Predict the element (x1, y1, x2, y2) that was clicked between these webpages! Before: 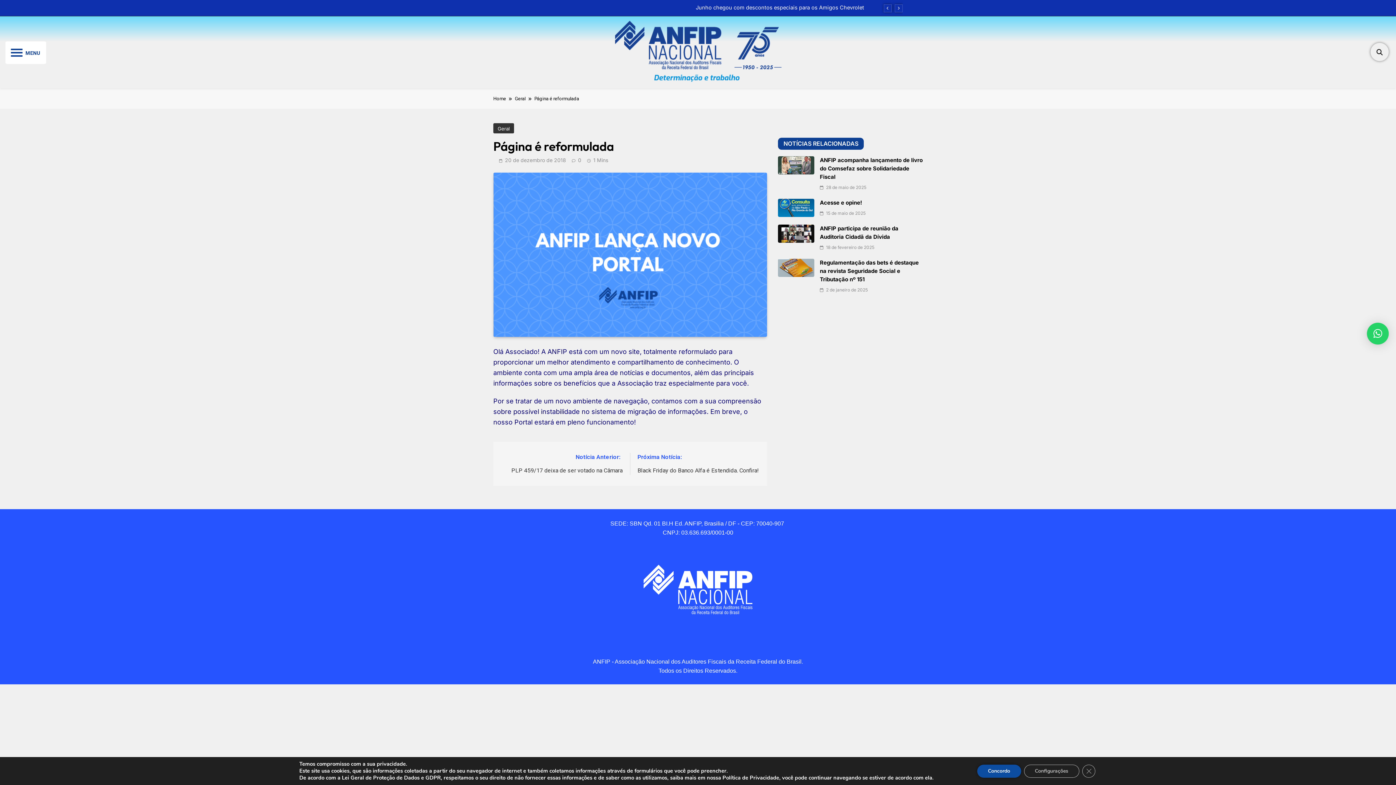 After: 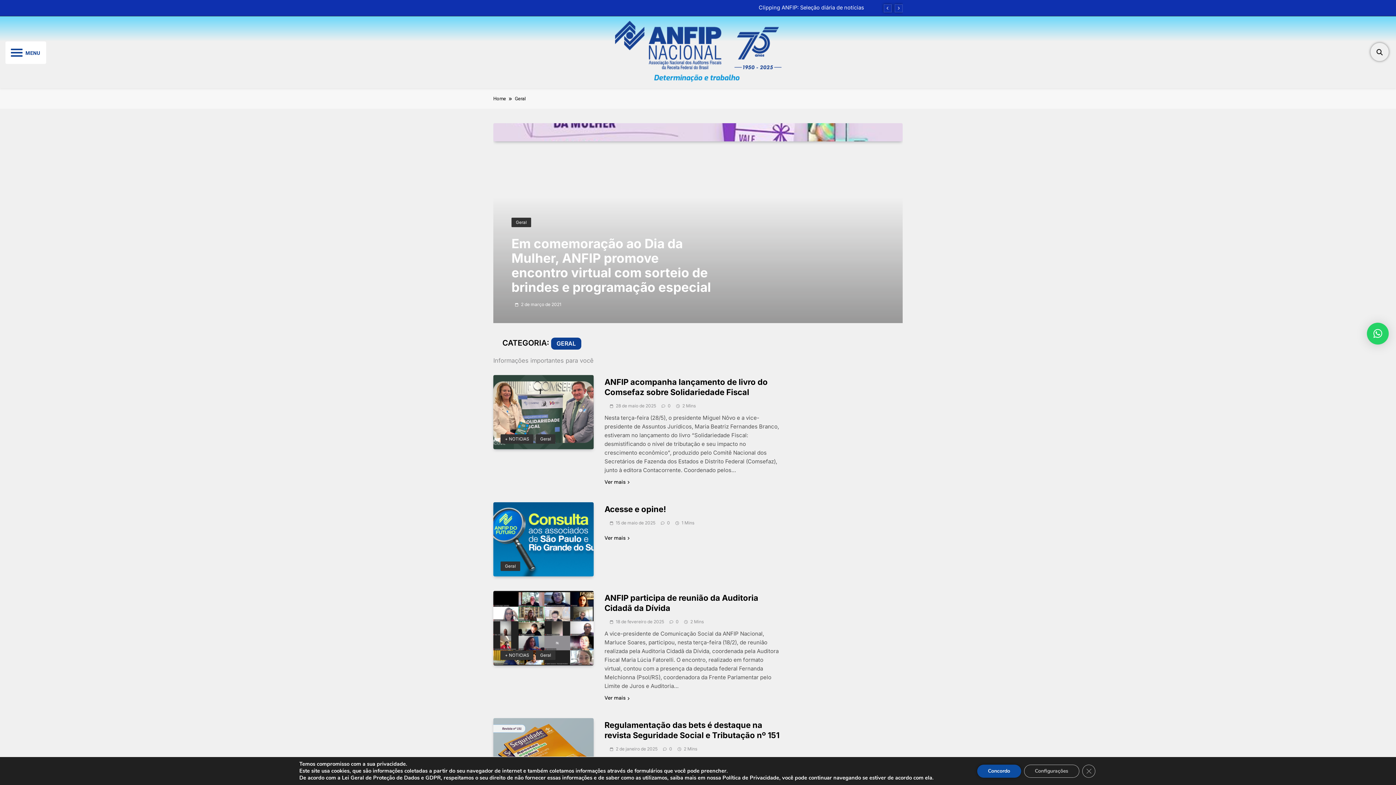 Action: bbox: (493, 123, 514, 133) label: Geral